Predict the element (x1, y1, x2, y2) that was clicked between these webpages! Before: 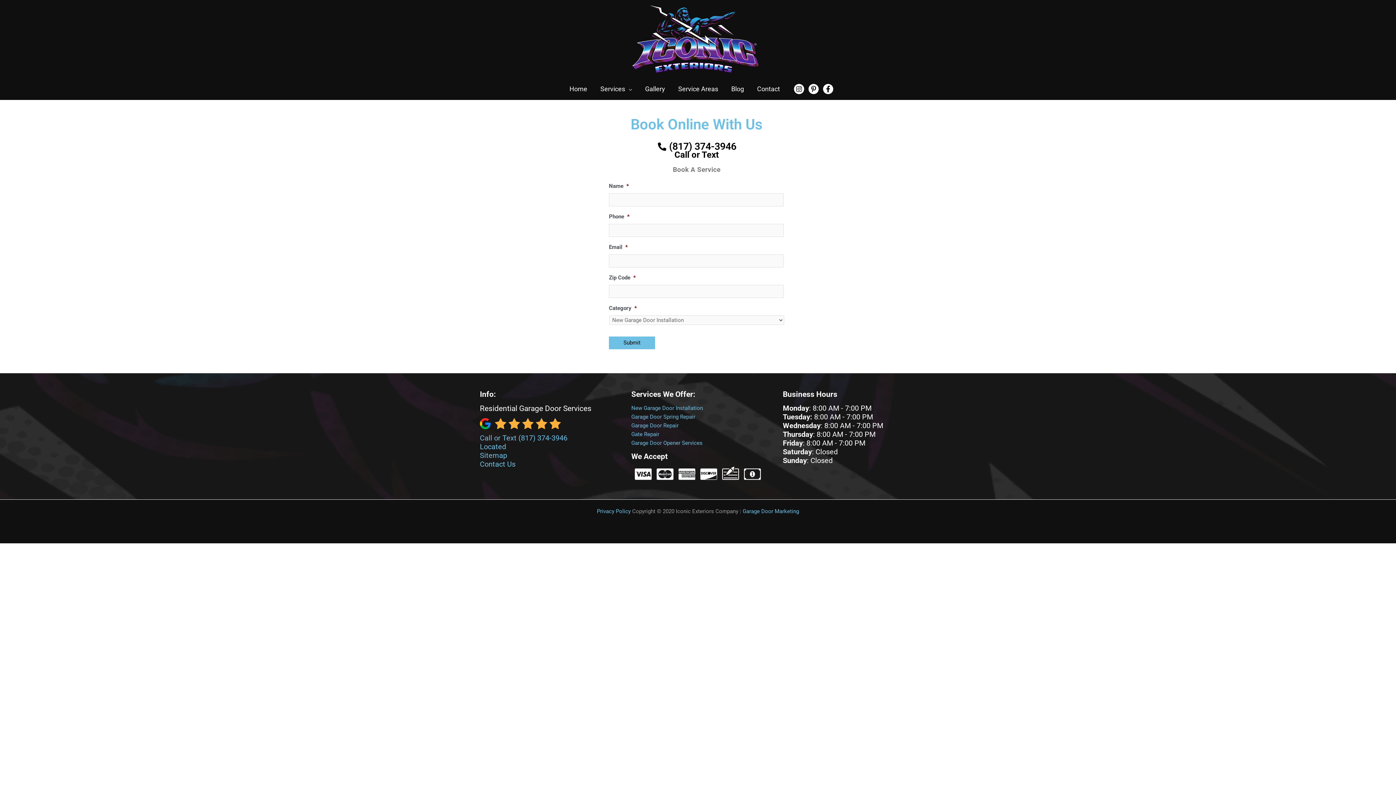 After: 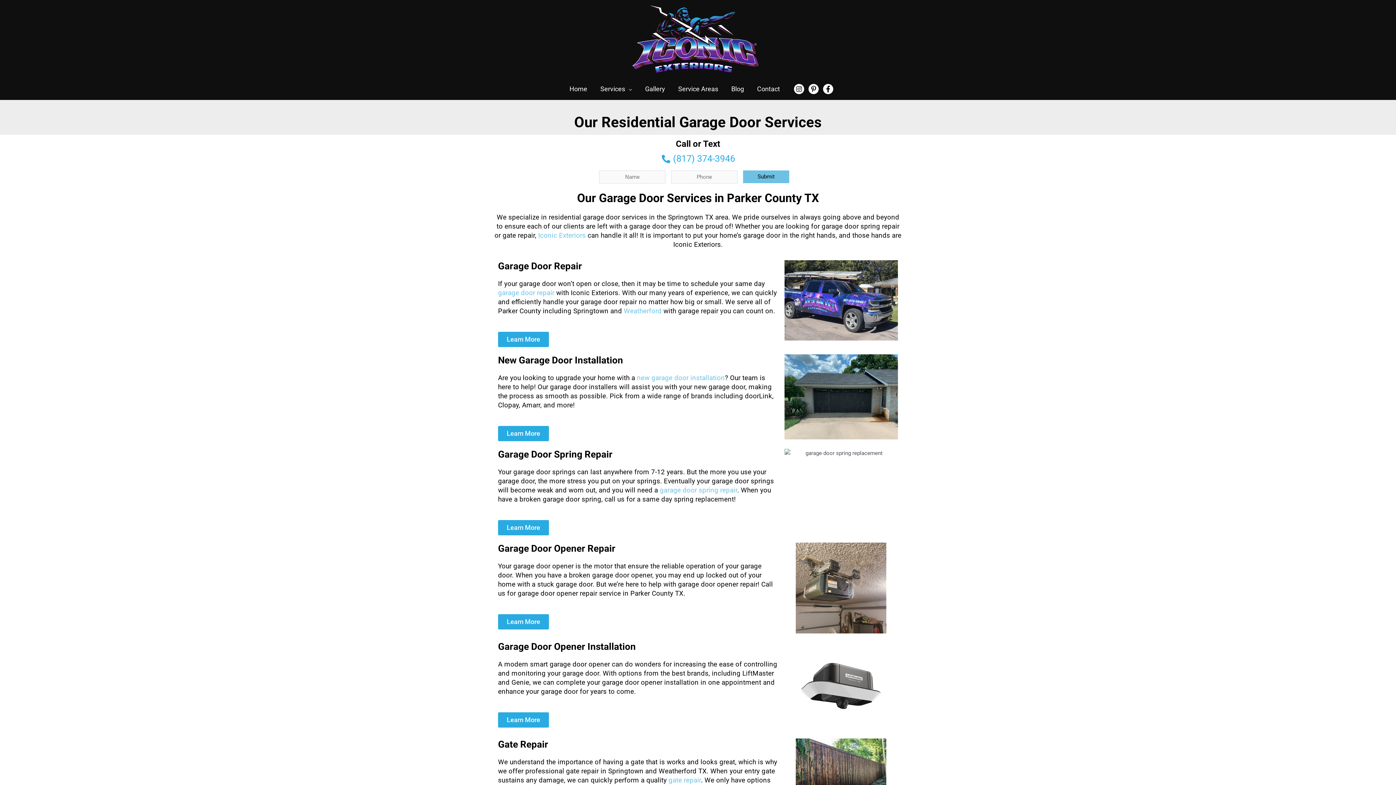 Action: bbox: (594, 78, 638, 100) label: Services